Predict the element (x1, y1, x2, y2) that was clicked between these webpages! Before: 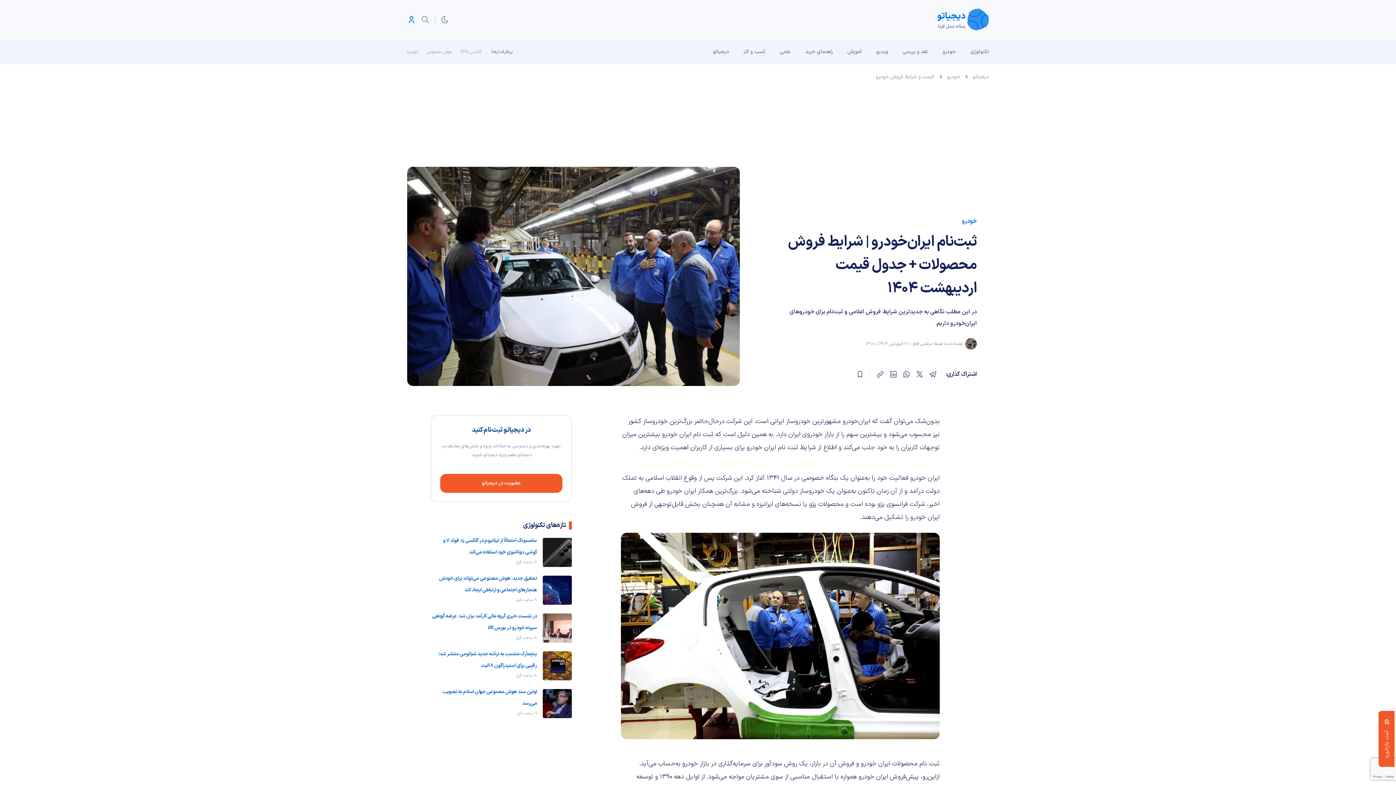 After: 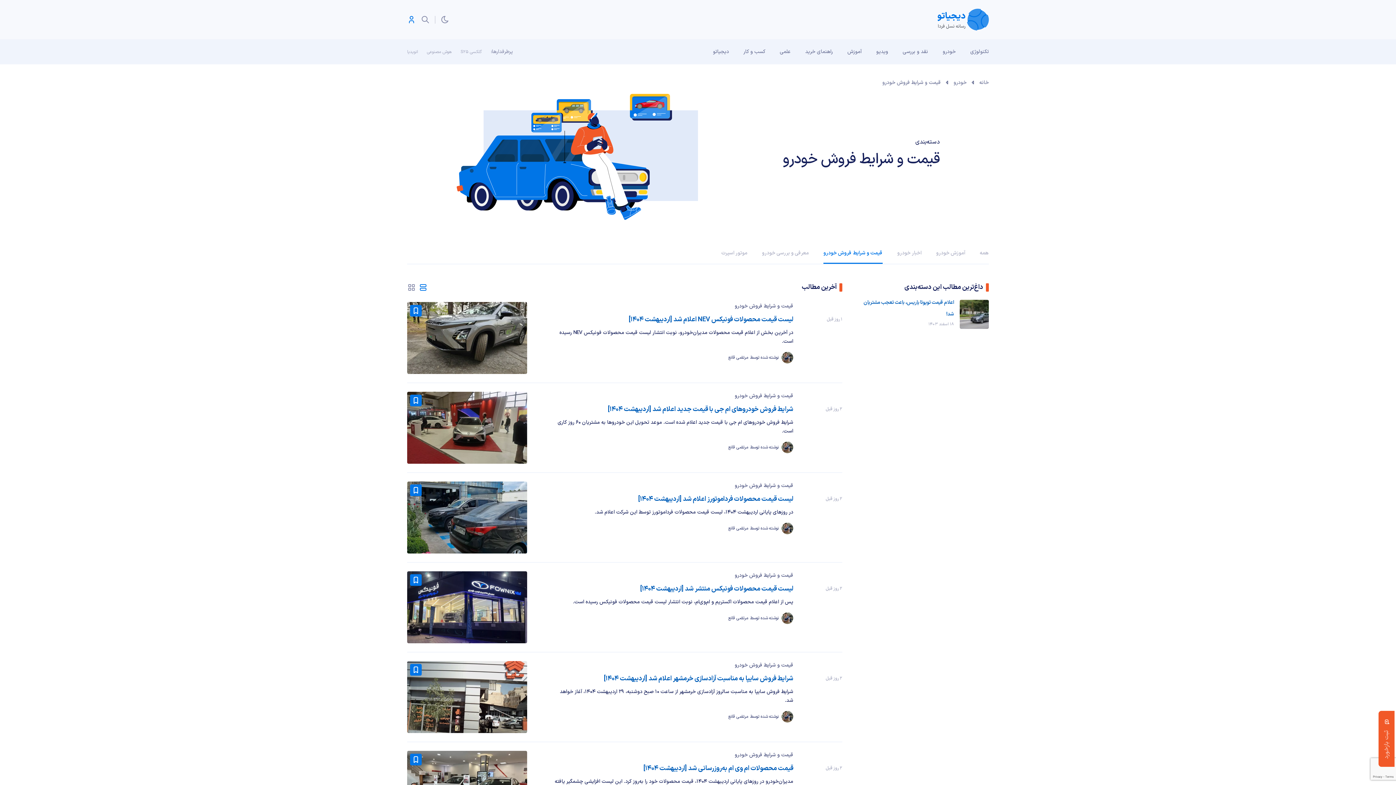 Action: bbox: (876, 73, 934, 80) label: قیمت و شرایط فروش خودرو